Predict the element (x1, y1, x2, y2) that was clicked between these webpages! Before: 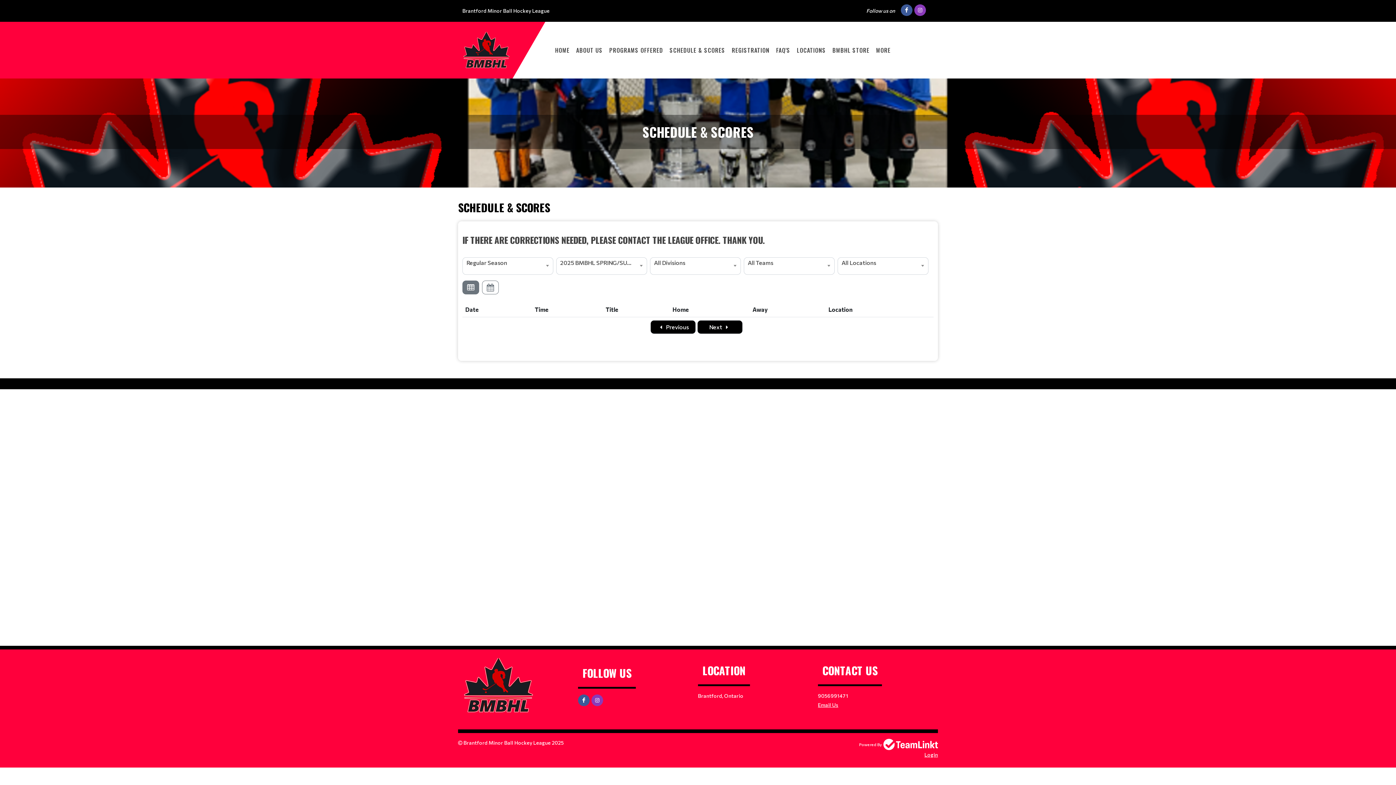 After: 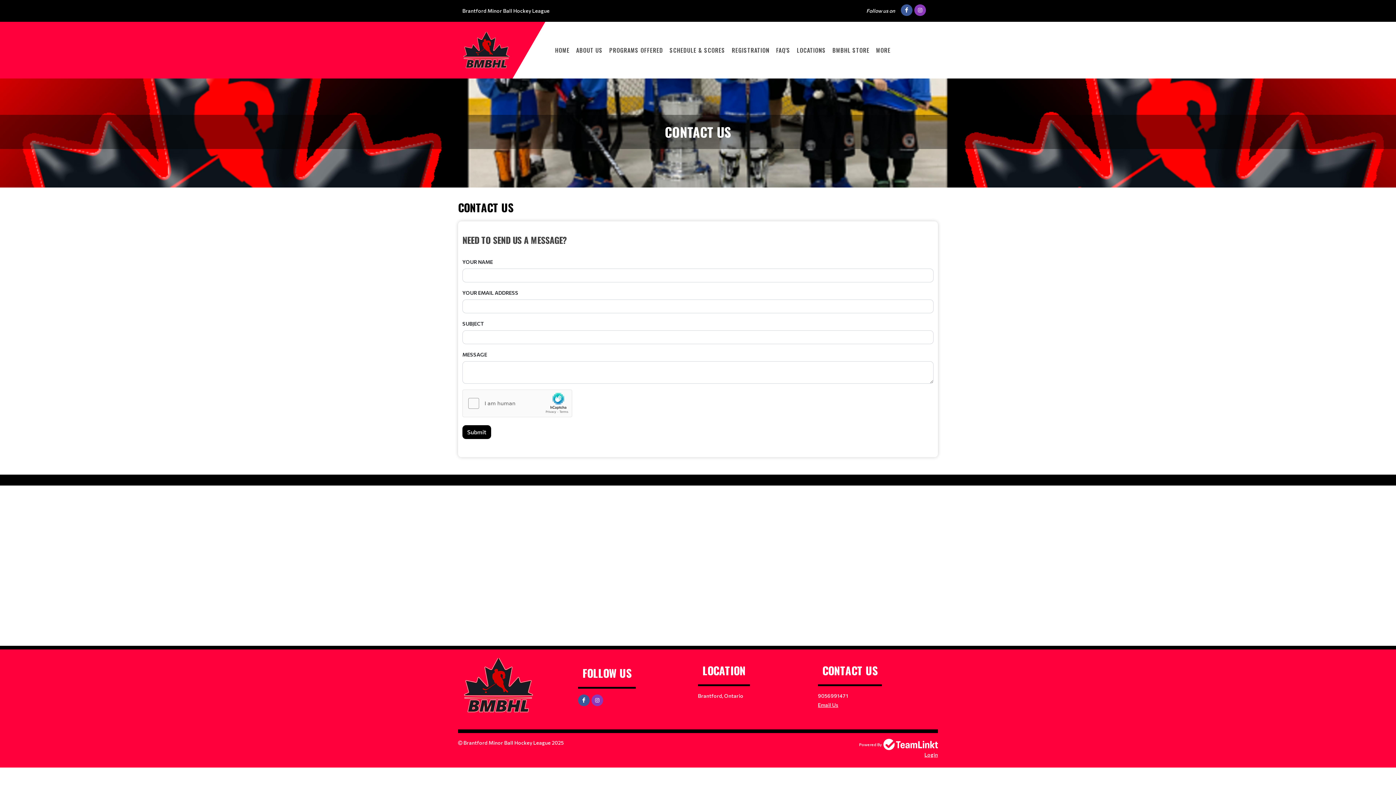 Action: bbox: (818, 702, 838, 708) label: Email Us